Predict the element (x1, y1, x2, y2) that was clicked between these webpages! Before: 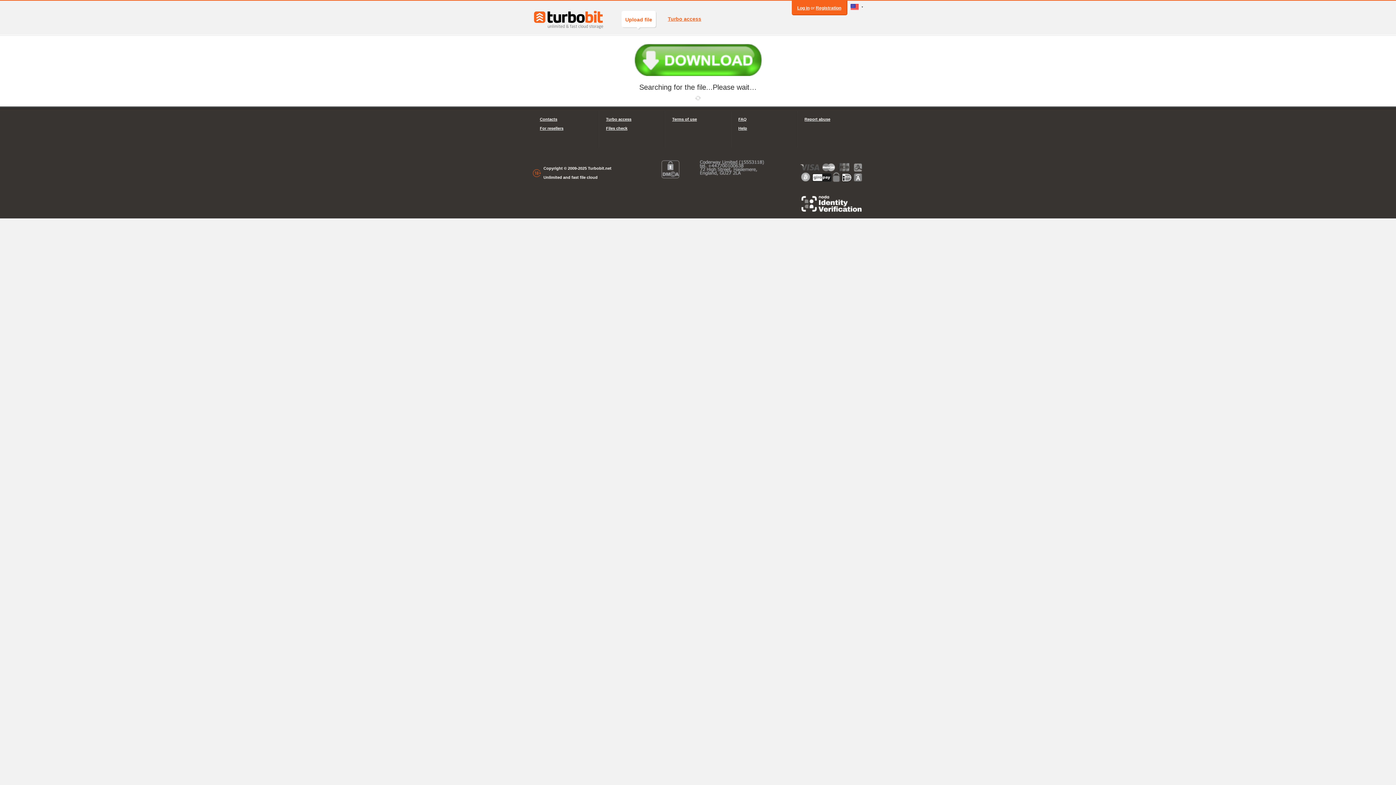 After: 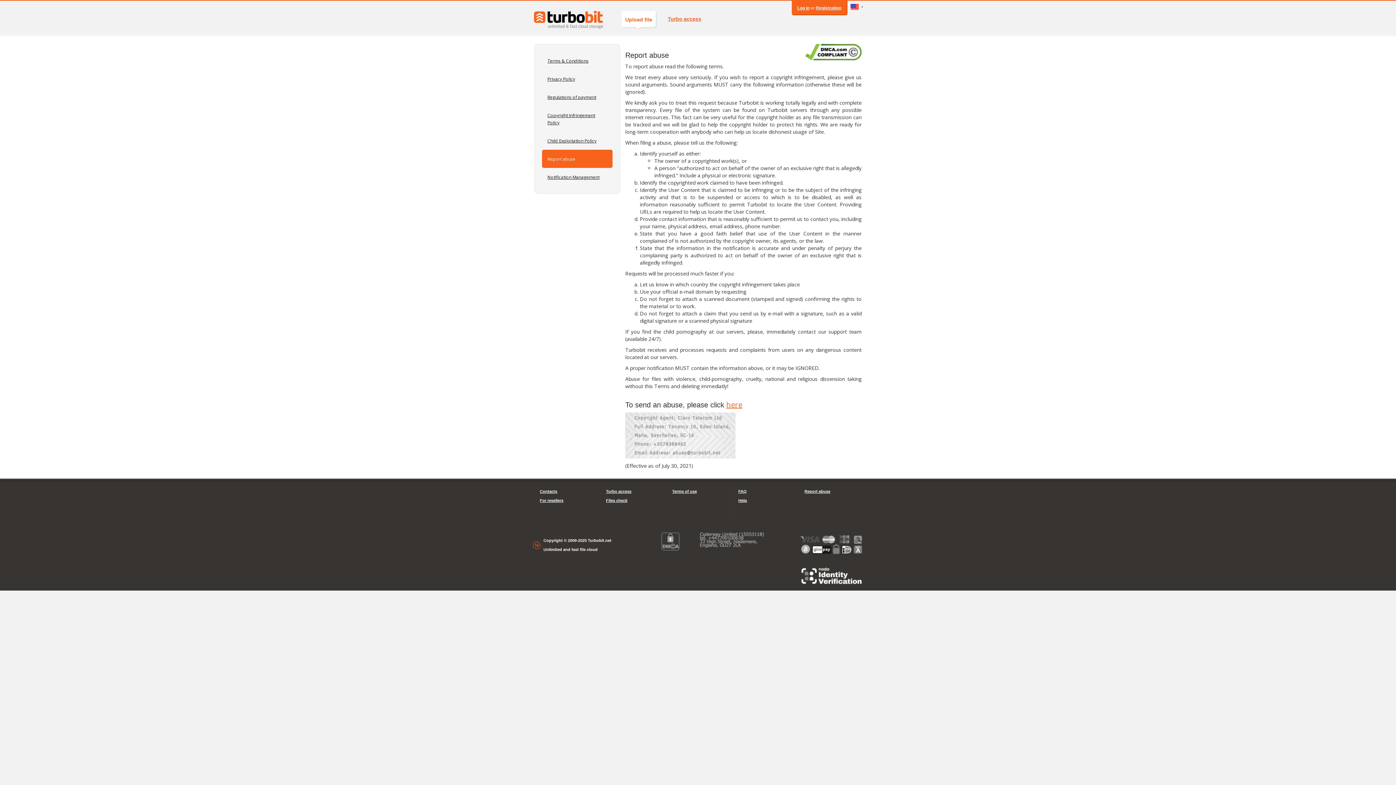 Action: label: Report abuse bbox: (804, 114, 856, 124)